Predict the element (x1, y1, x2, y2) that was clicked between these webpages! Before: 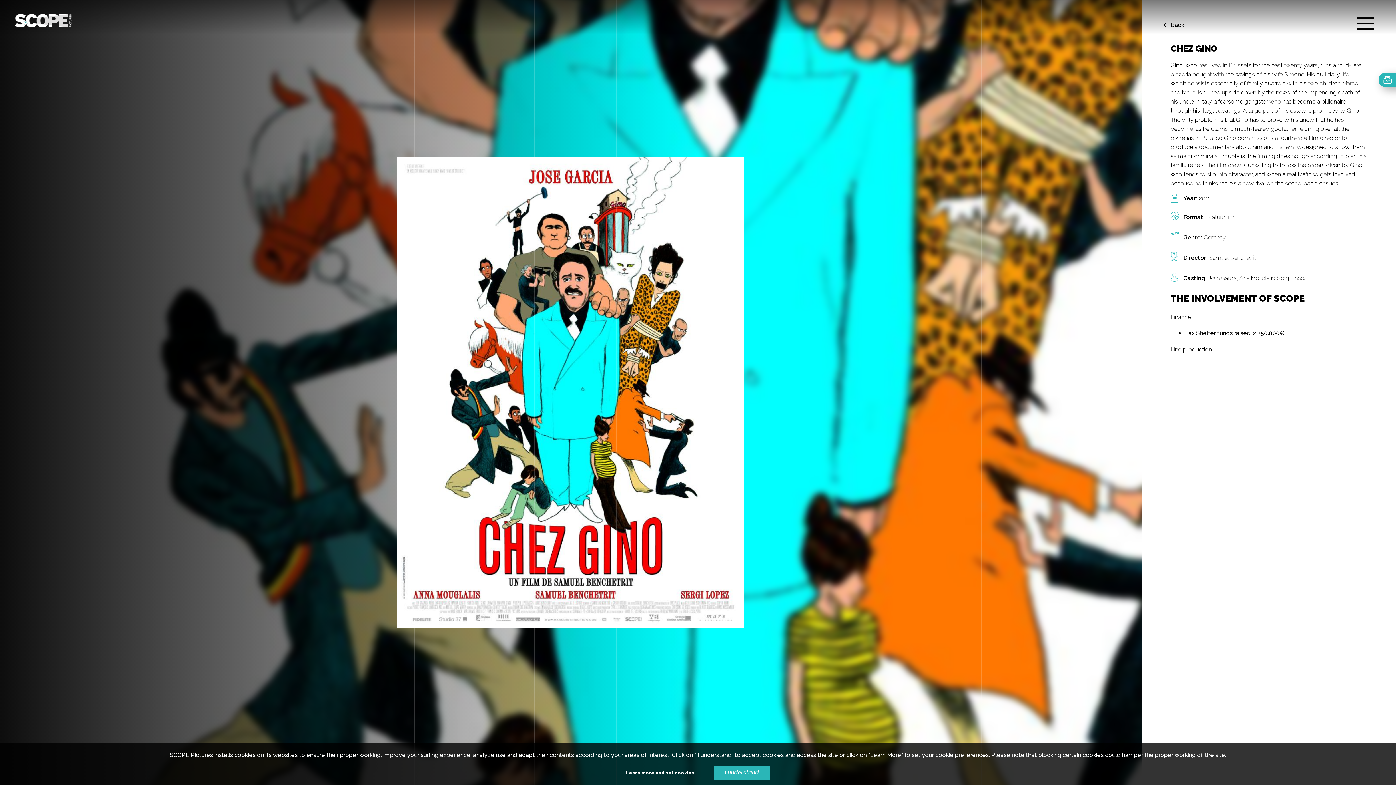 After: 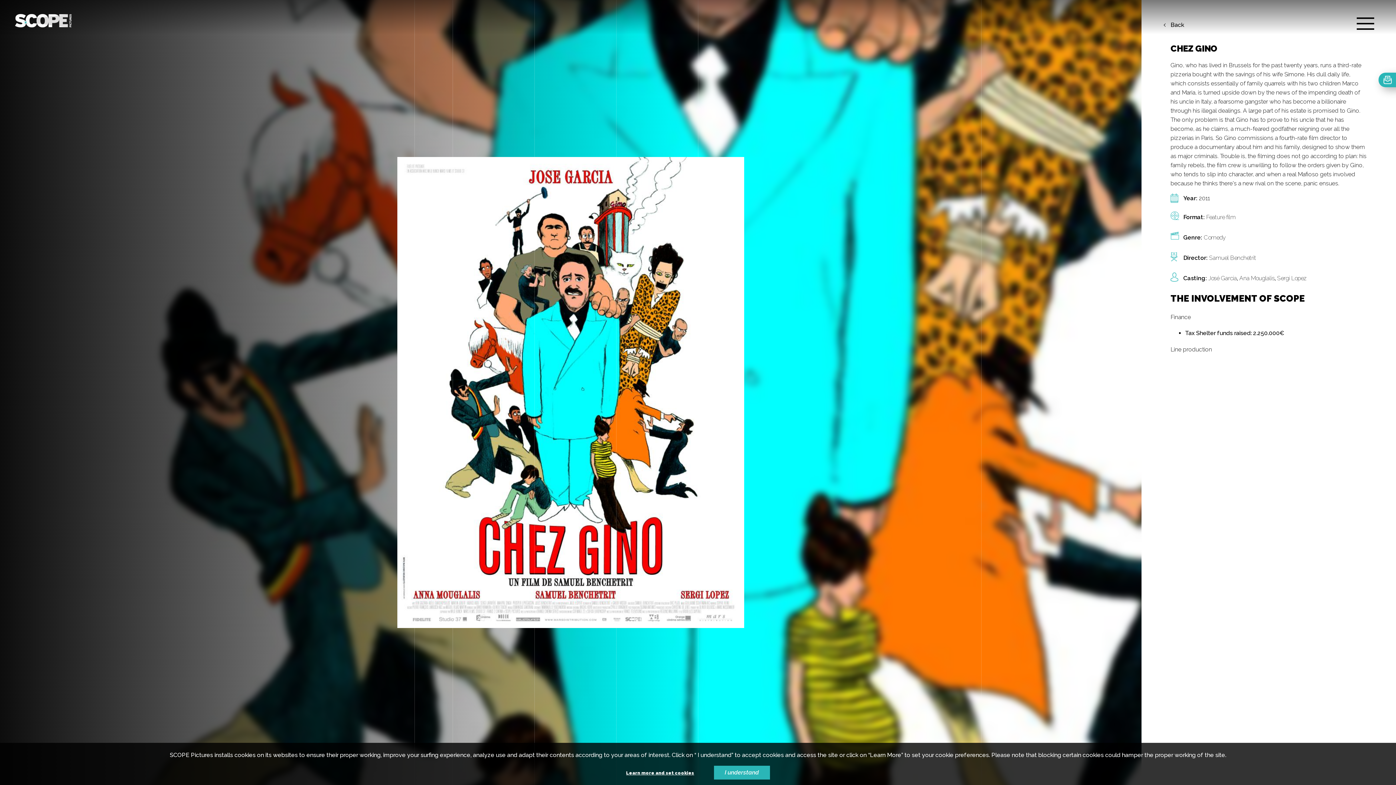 Action: bbox: (1301, 38, 1315, 56) label: EN